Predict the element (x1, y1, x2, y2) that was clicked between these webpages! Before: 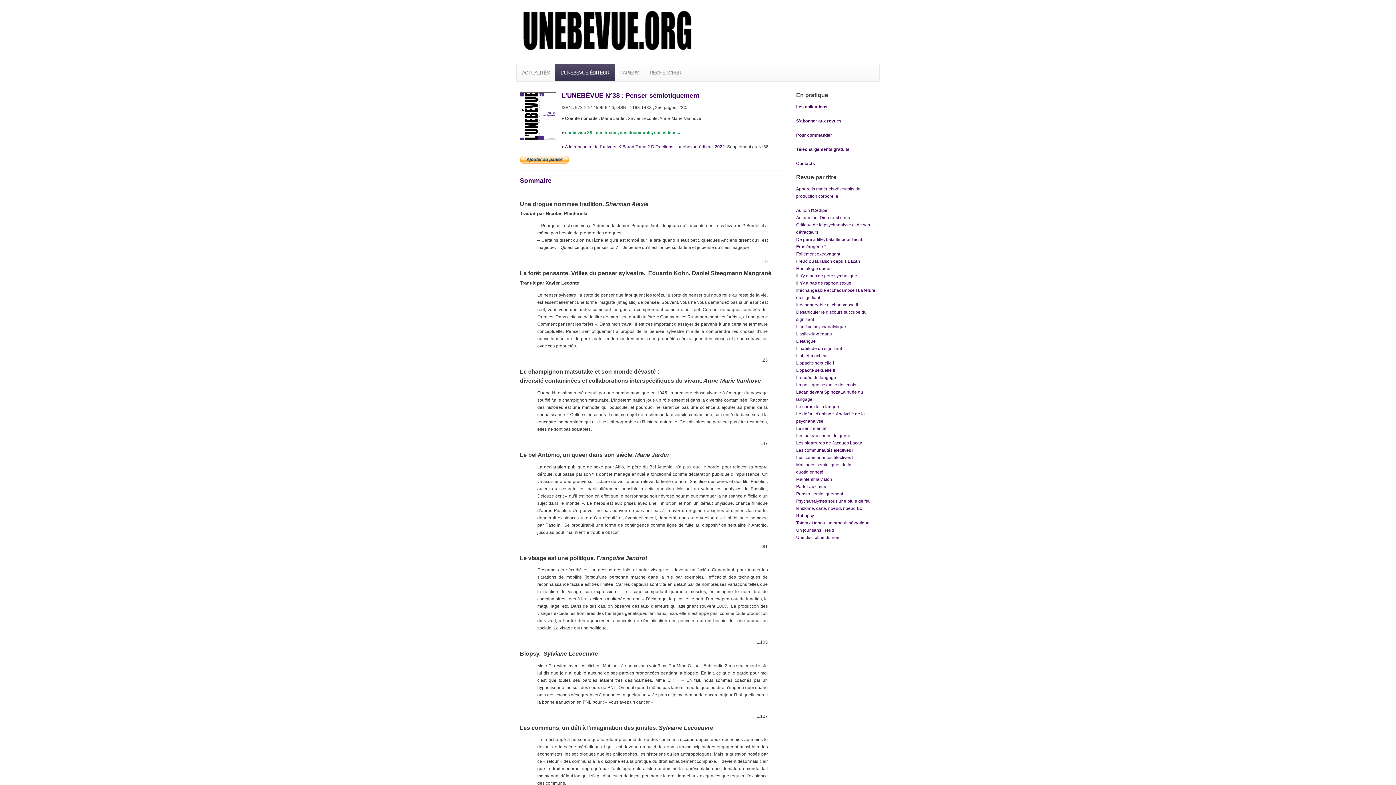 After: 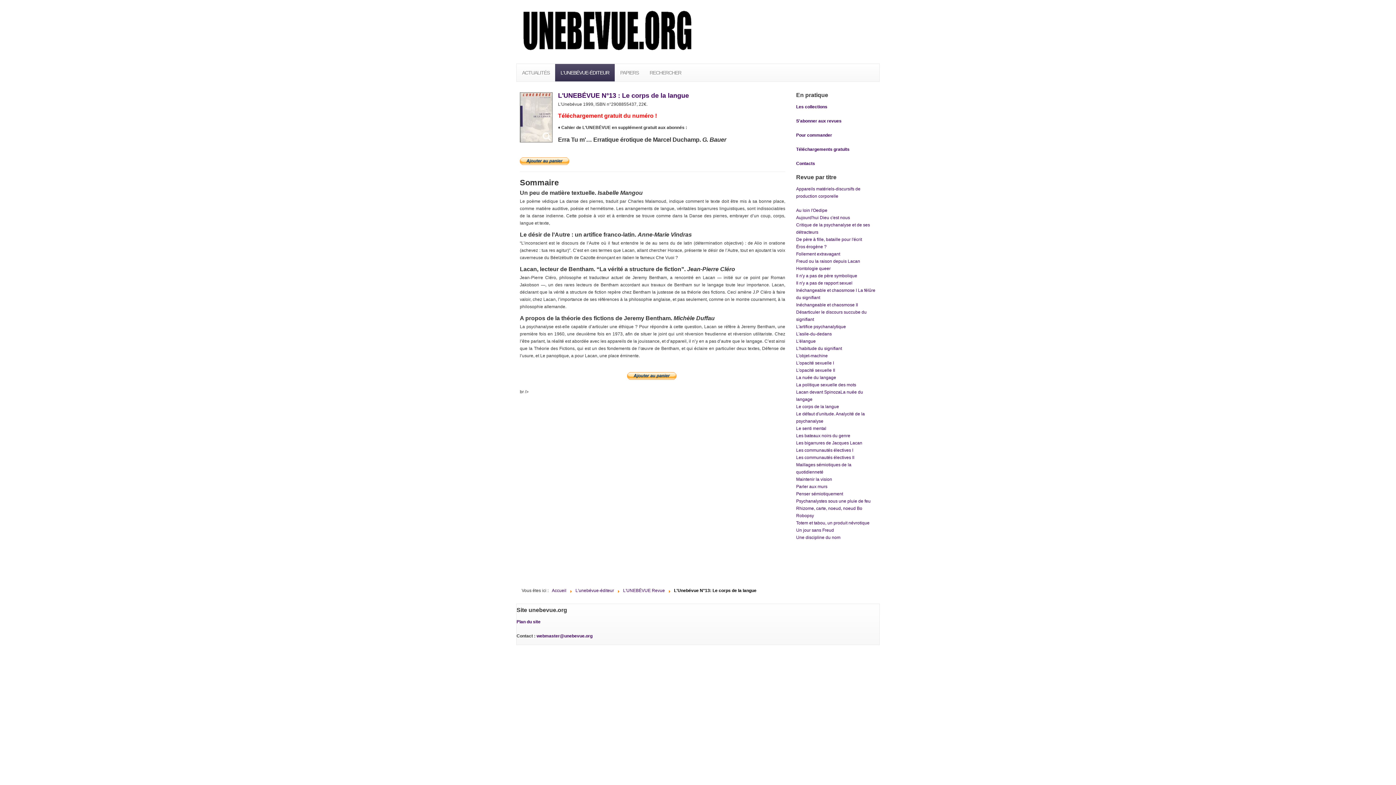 Action: bbox: (796, 404, 839, 409) label: Le corps de la langue